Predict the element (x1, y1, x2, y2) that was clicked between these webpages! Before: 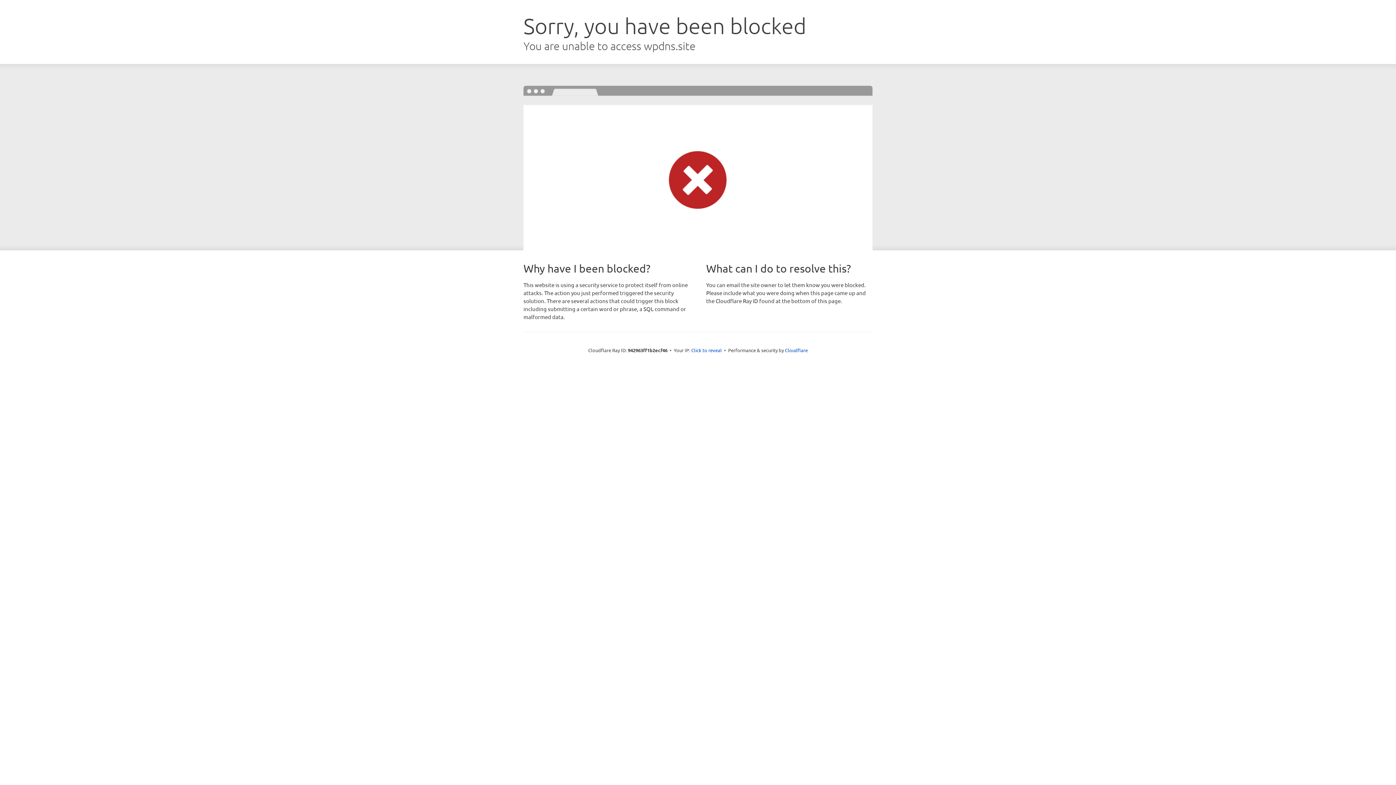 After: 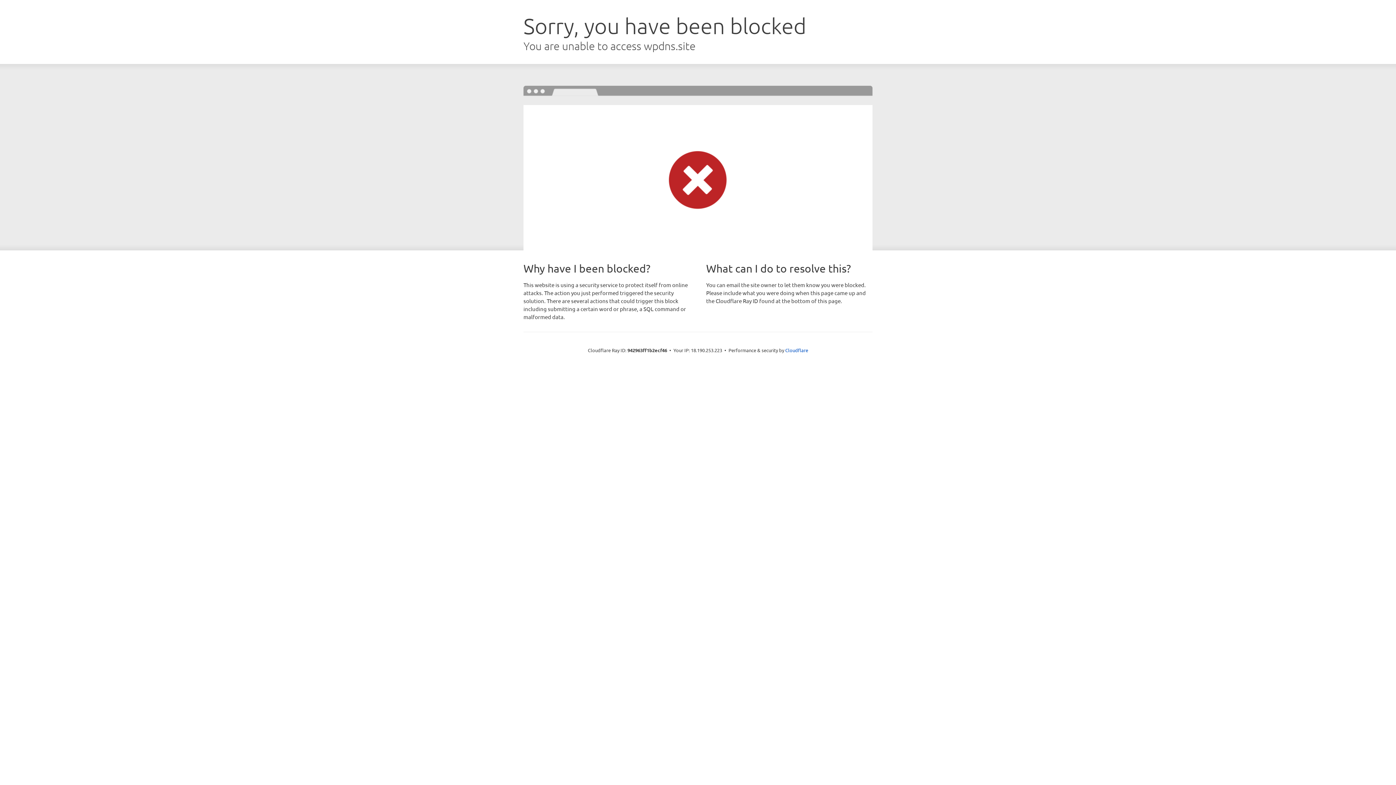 Action: label: Click to reveal bbox: (691, 346, 722, 353)